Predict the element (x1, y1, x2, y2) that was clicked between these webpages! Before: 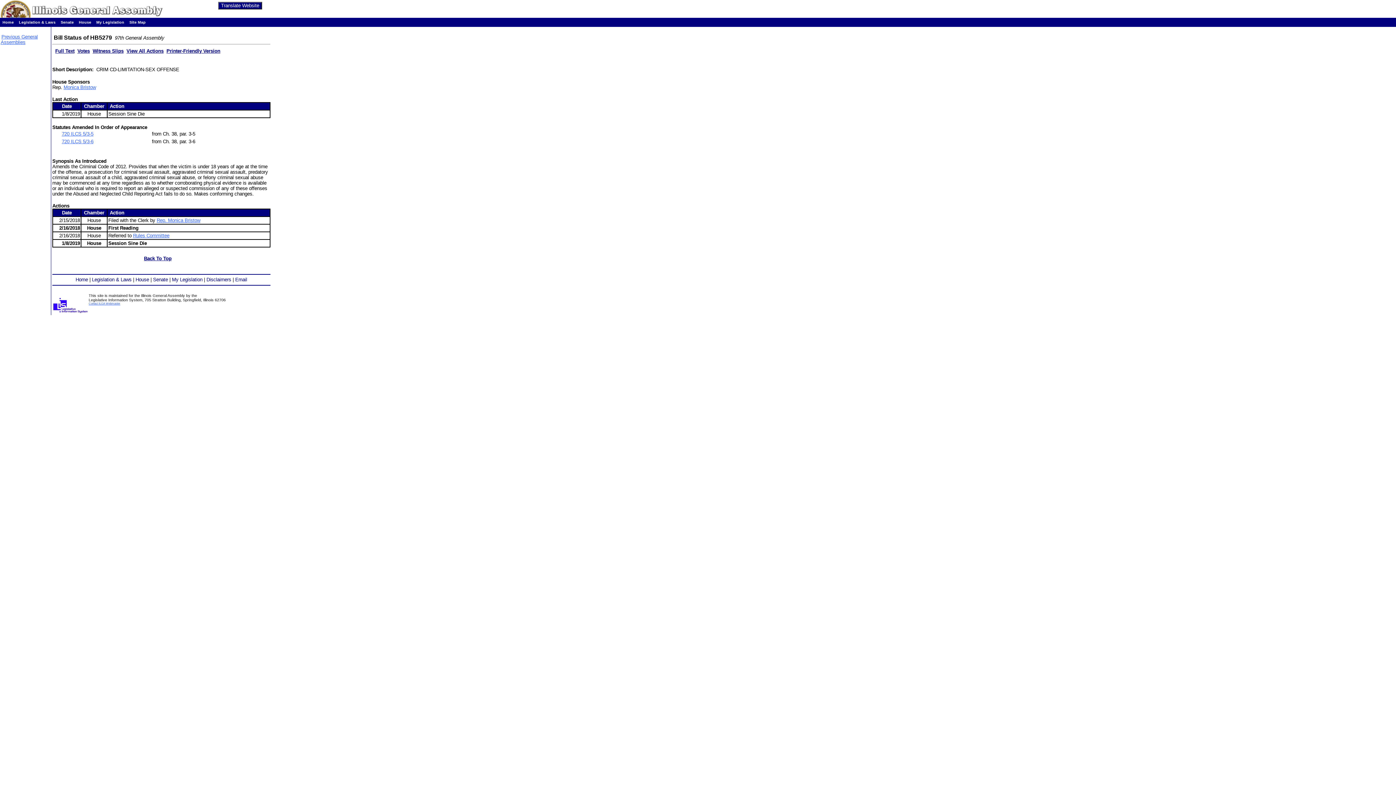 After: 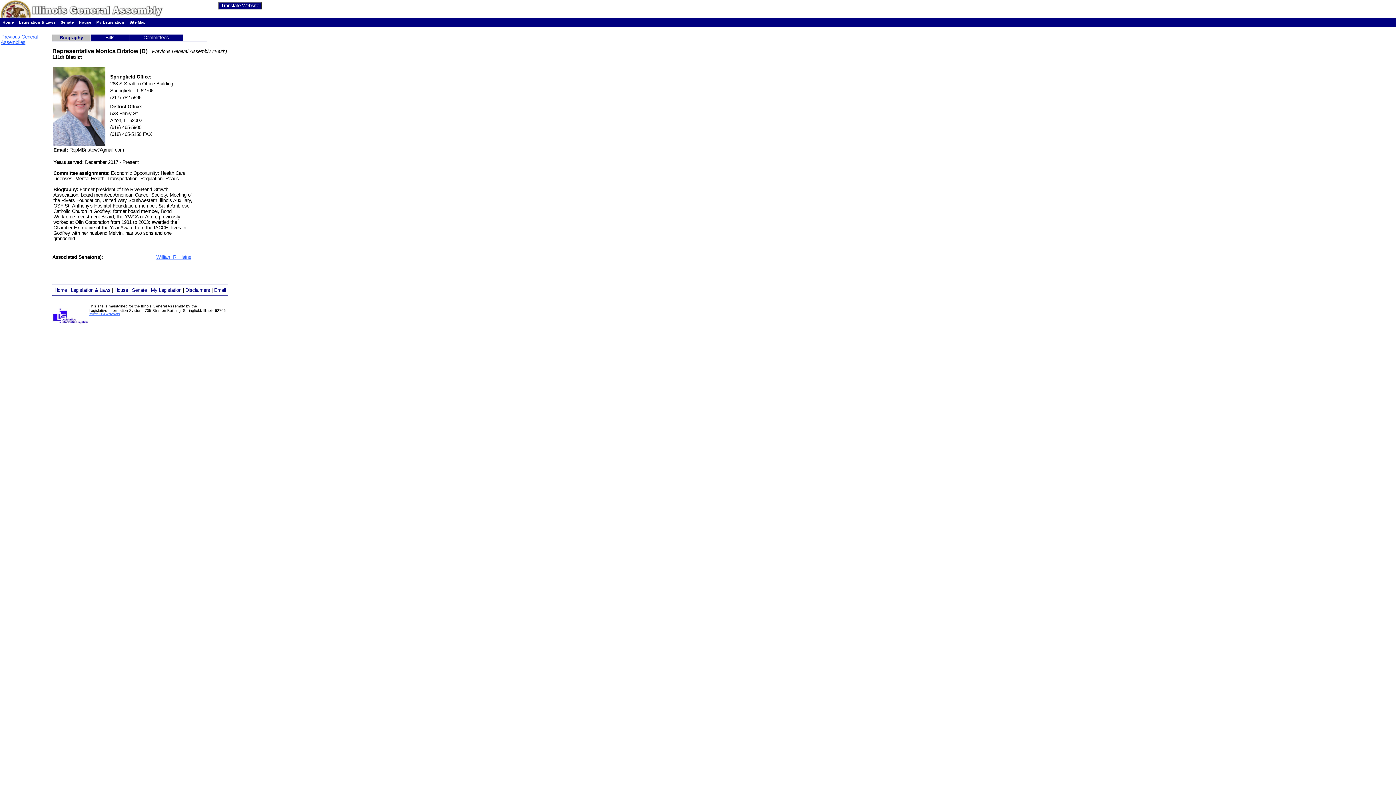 Action: bbox: (63, 84, 96, 90) label: Monica Bristow